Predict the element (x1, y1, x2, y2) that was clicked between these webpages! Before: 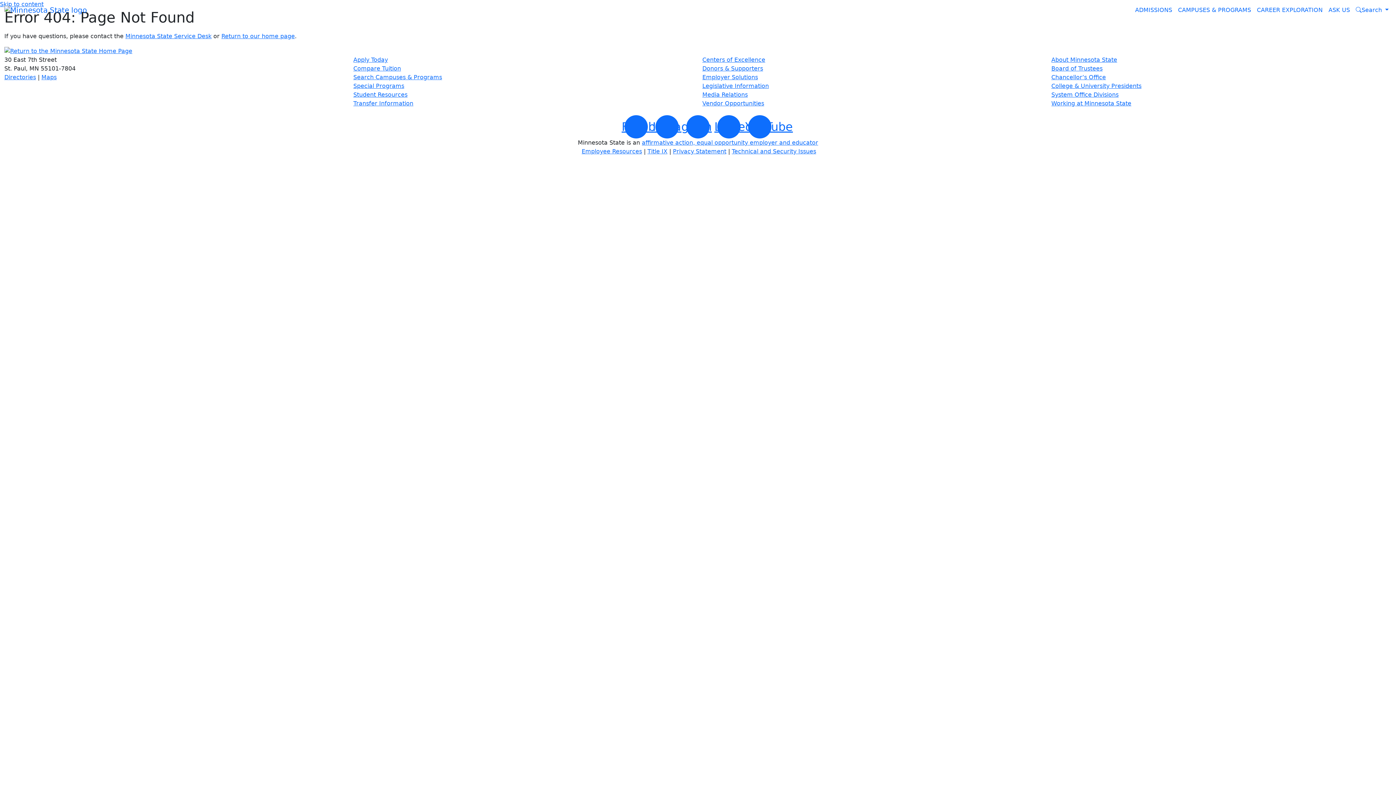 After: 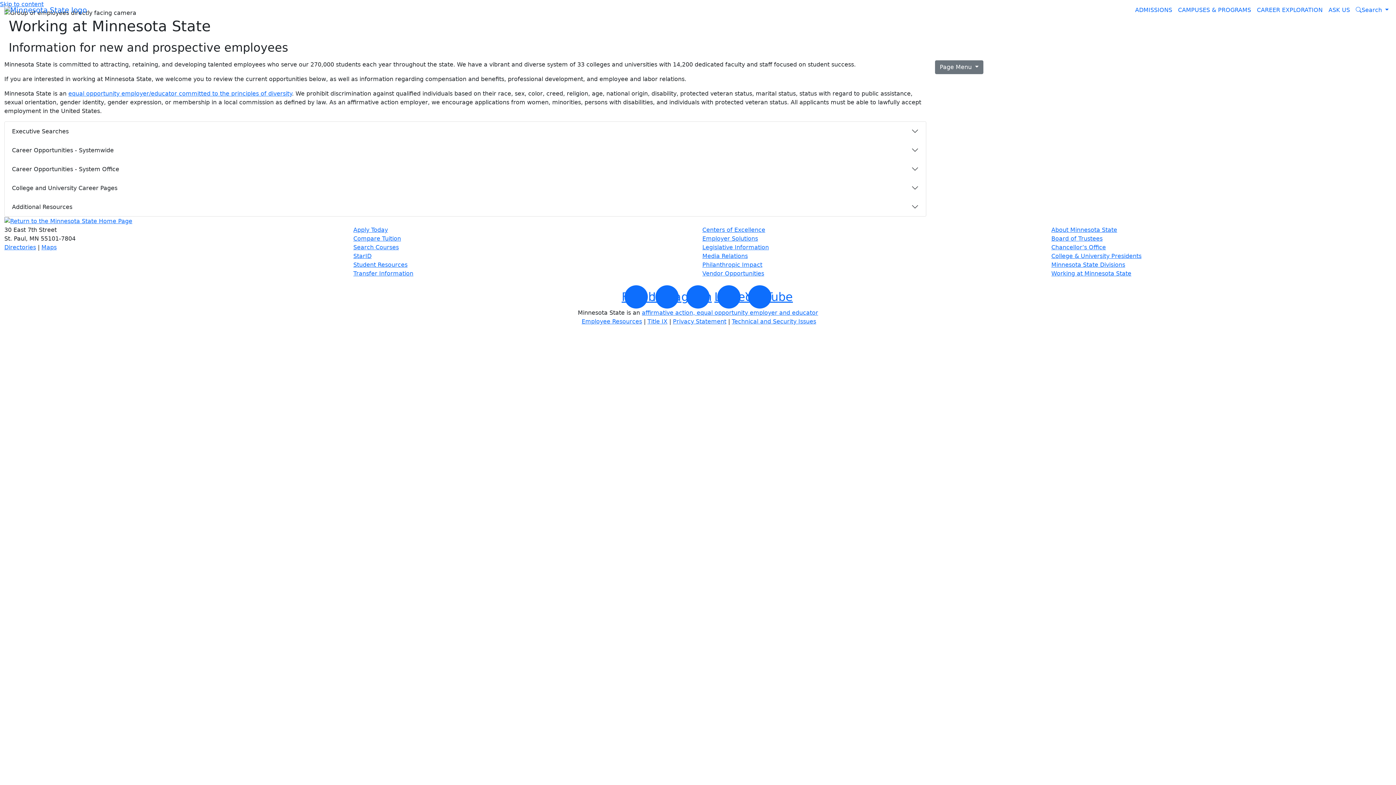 Action: bbox: (1051, 99, 1131, 106) label: Working at Minnesota State